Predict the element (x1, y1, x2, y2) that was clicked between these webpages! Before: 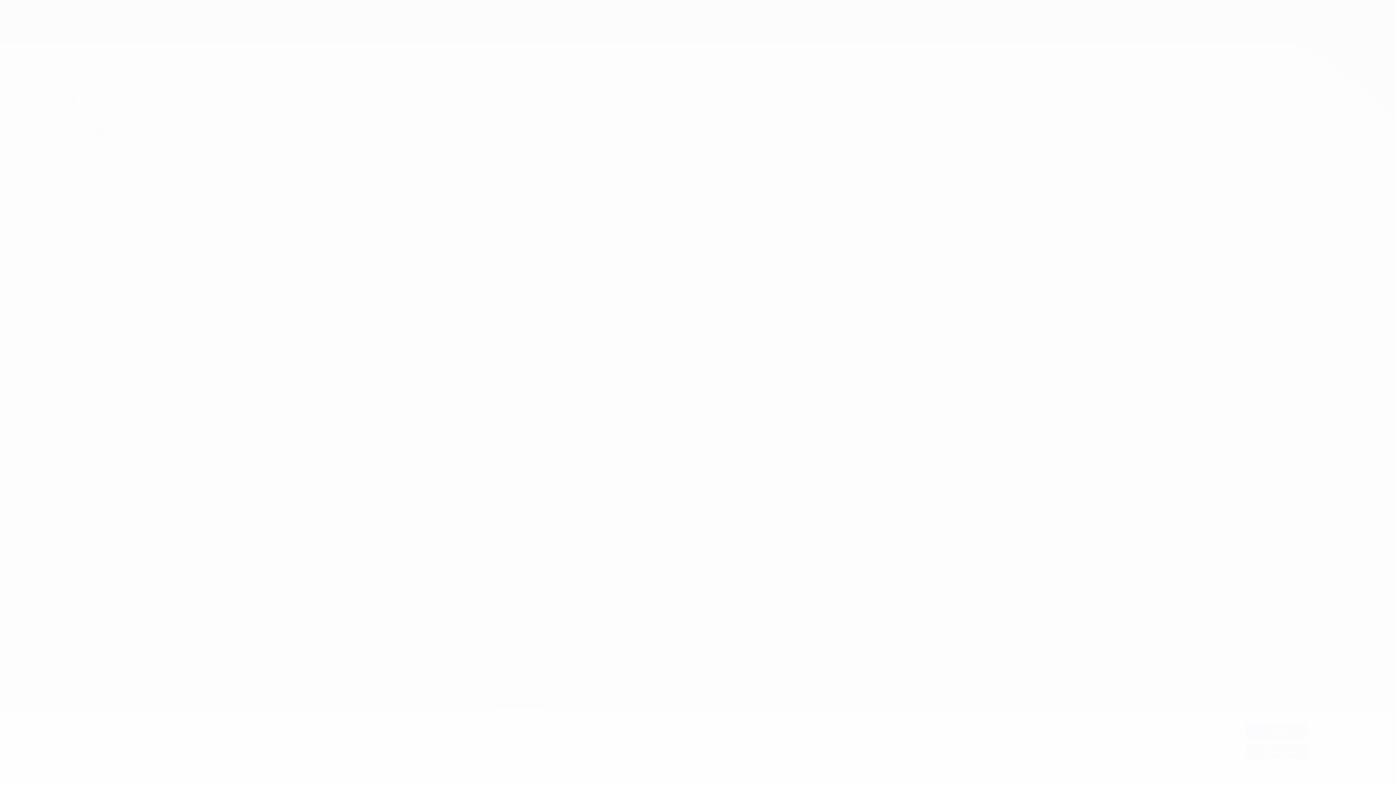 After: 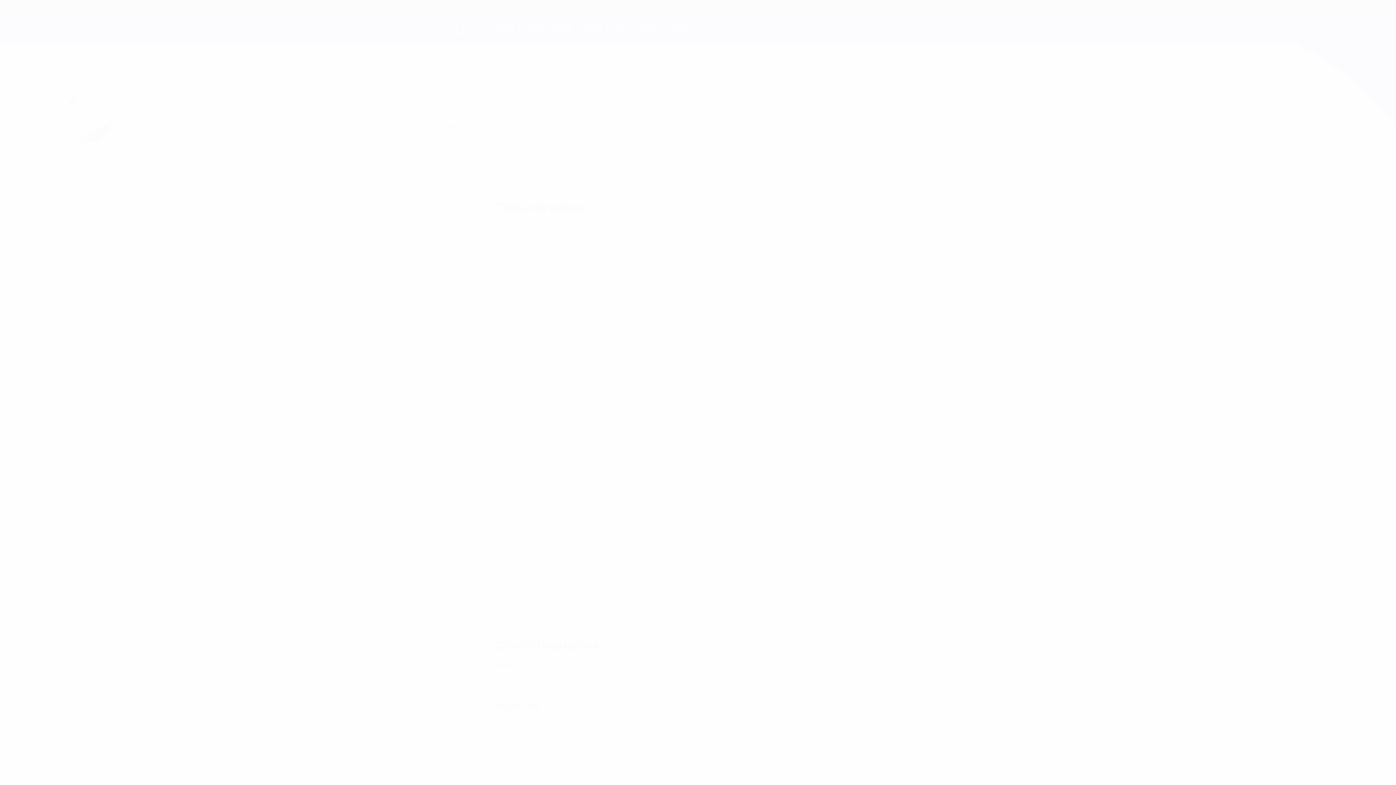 Action: bbox: (1245, 744, 1307, 759) label: Отклонить все